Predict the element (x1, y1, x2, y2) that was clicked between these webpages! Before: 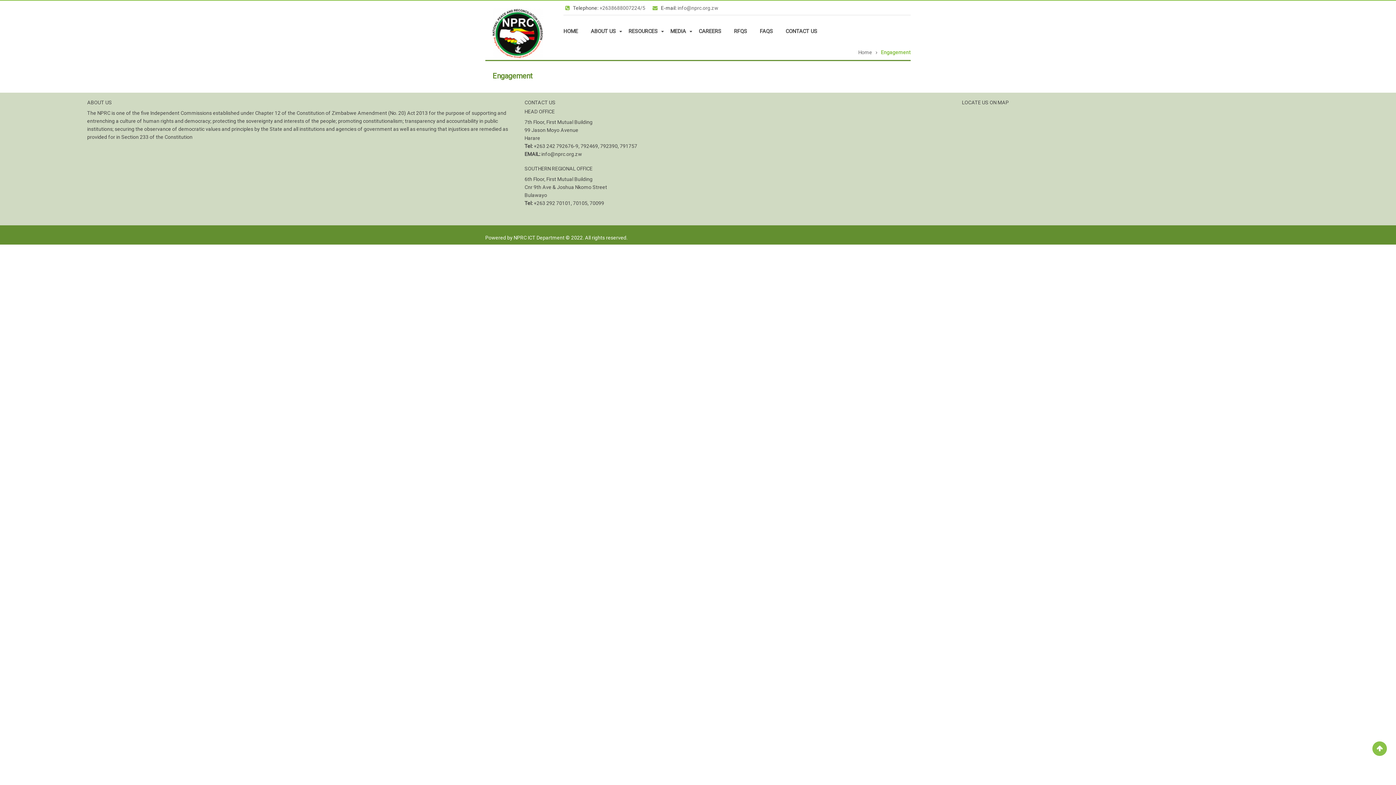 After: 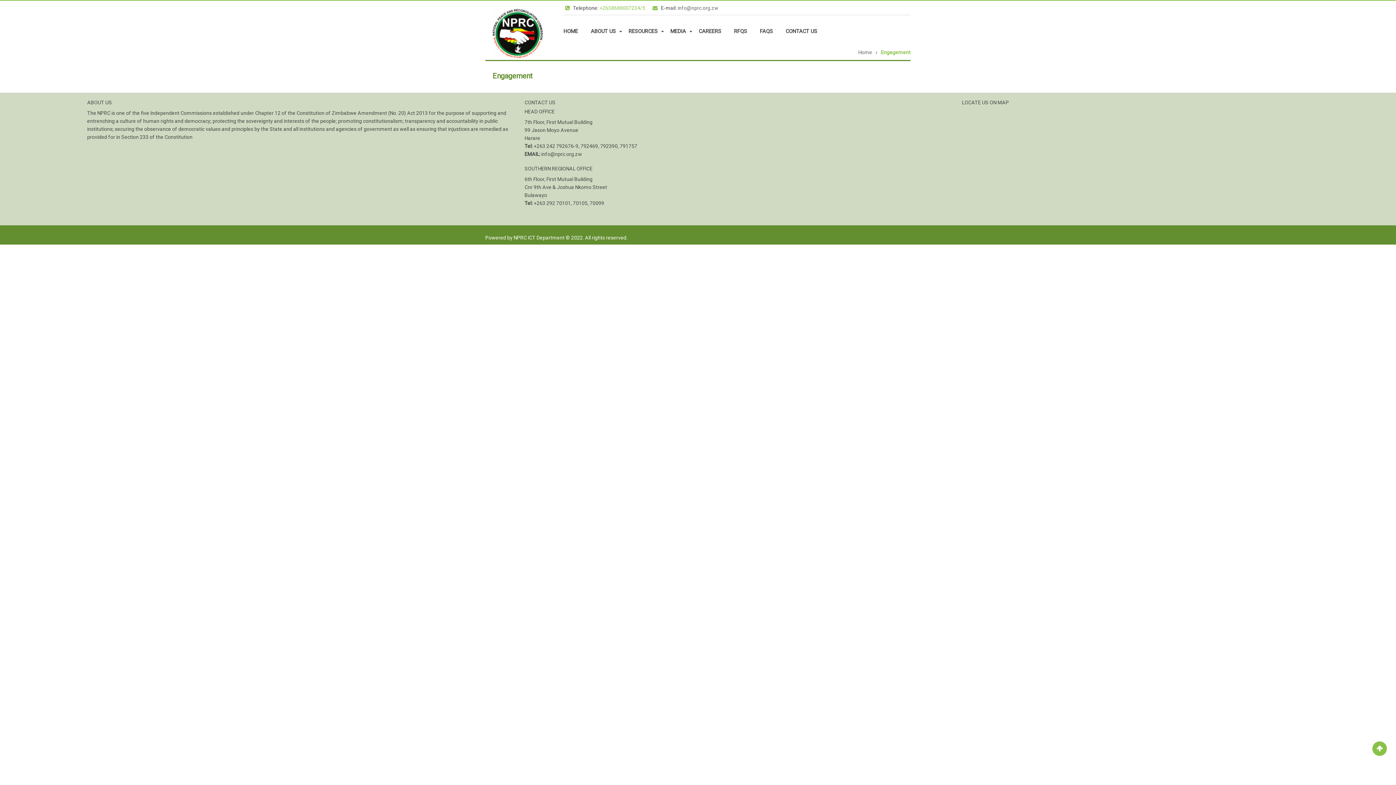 Action: bbox: (599, 5, 645, 10) label: +2638688007224/5